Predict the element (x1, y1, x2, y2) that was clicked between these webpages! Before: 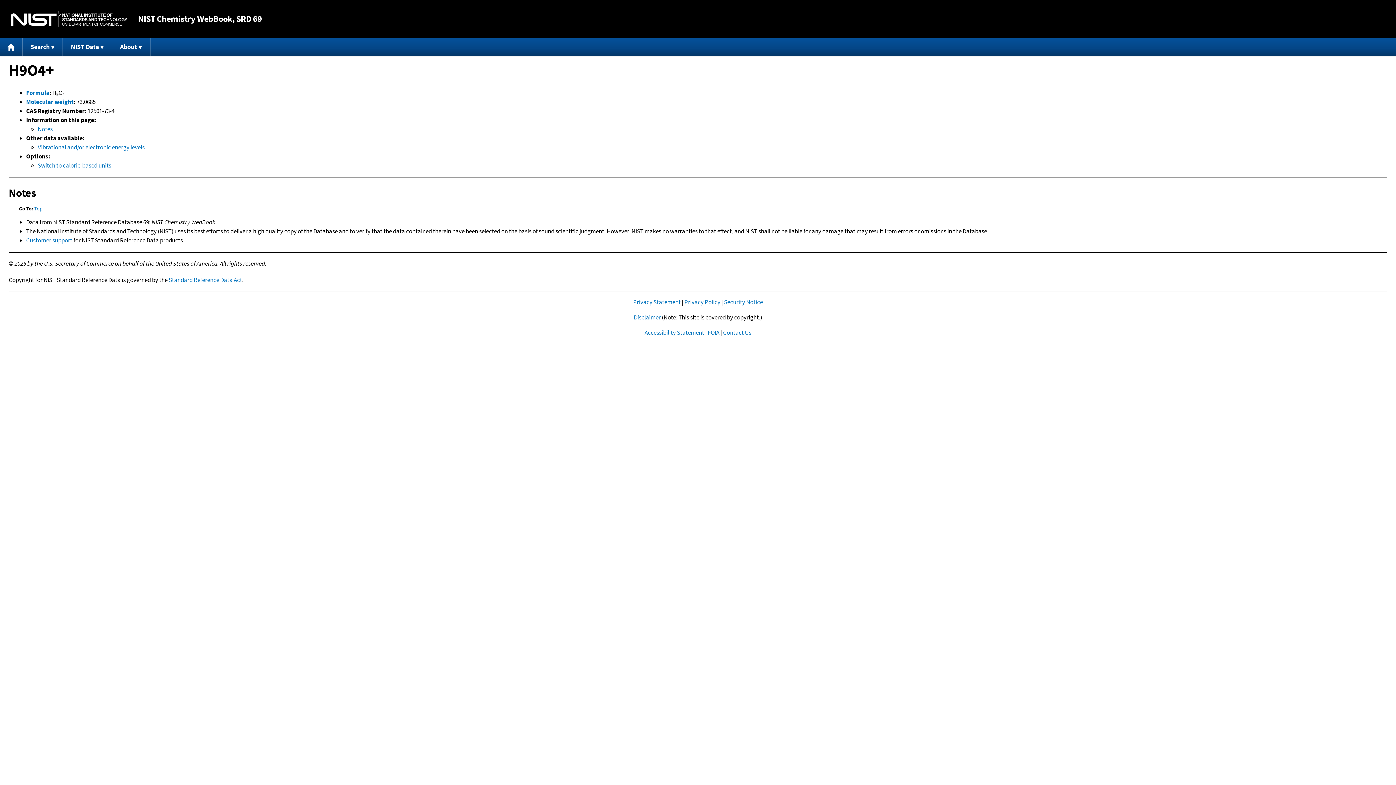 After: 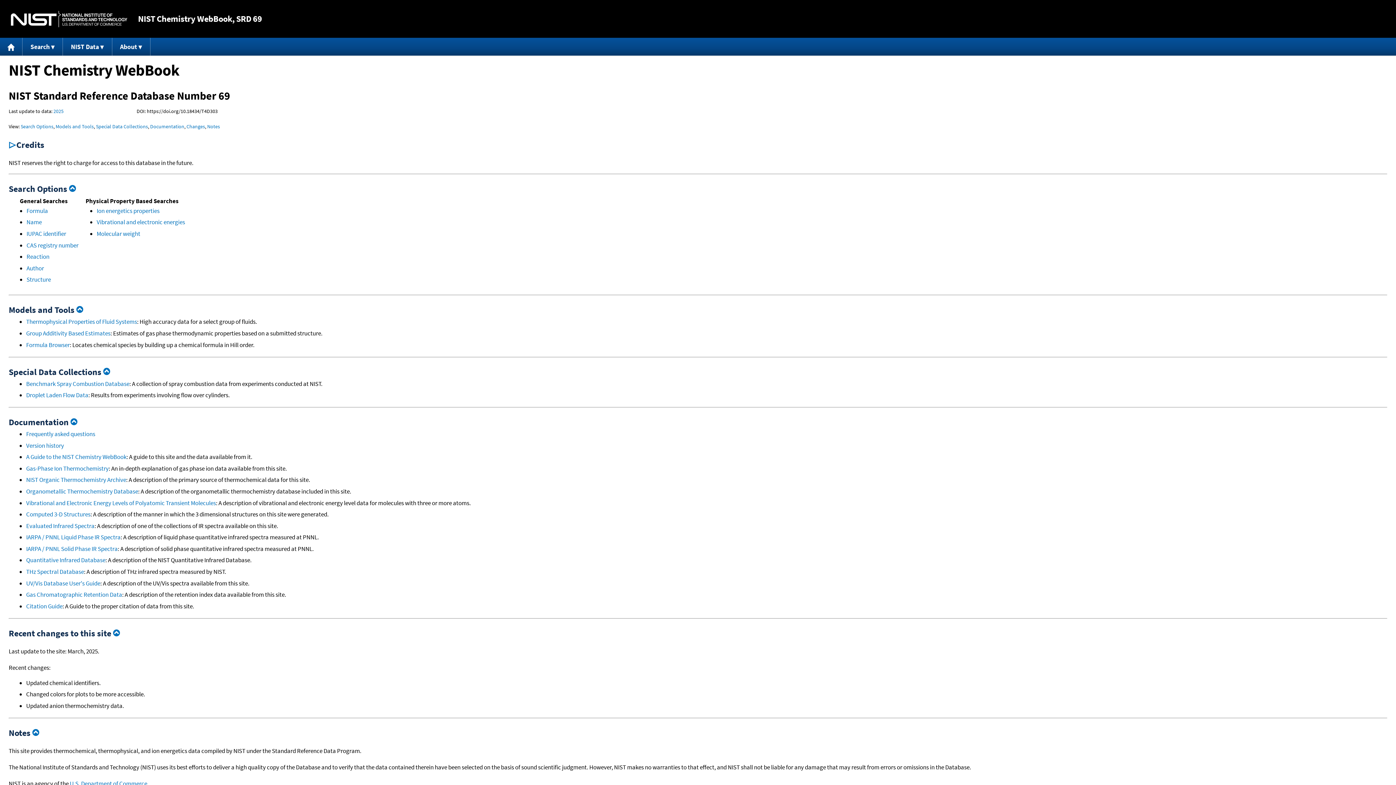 Action: bbox: (0, 37, 22, 55) label: Home